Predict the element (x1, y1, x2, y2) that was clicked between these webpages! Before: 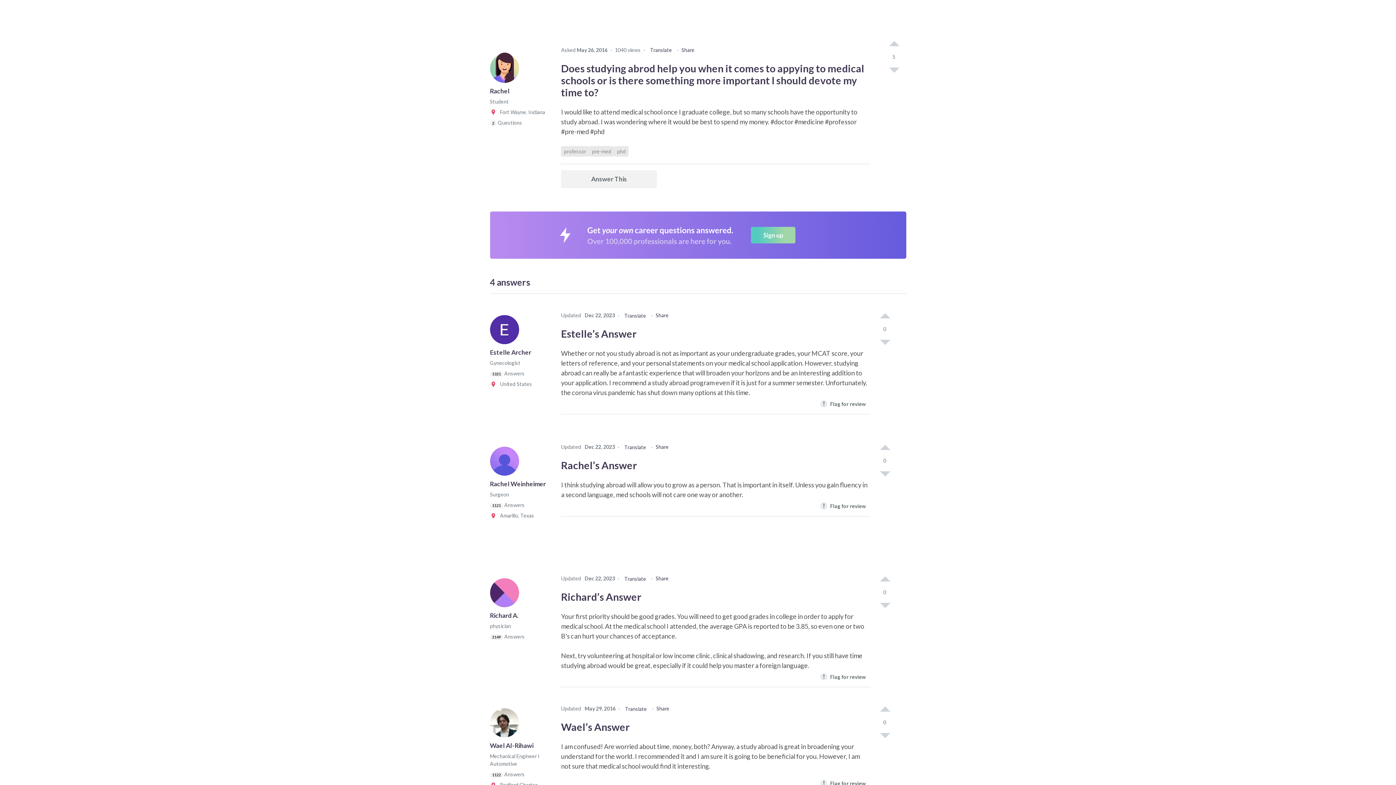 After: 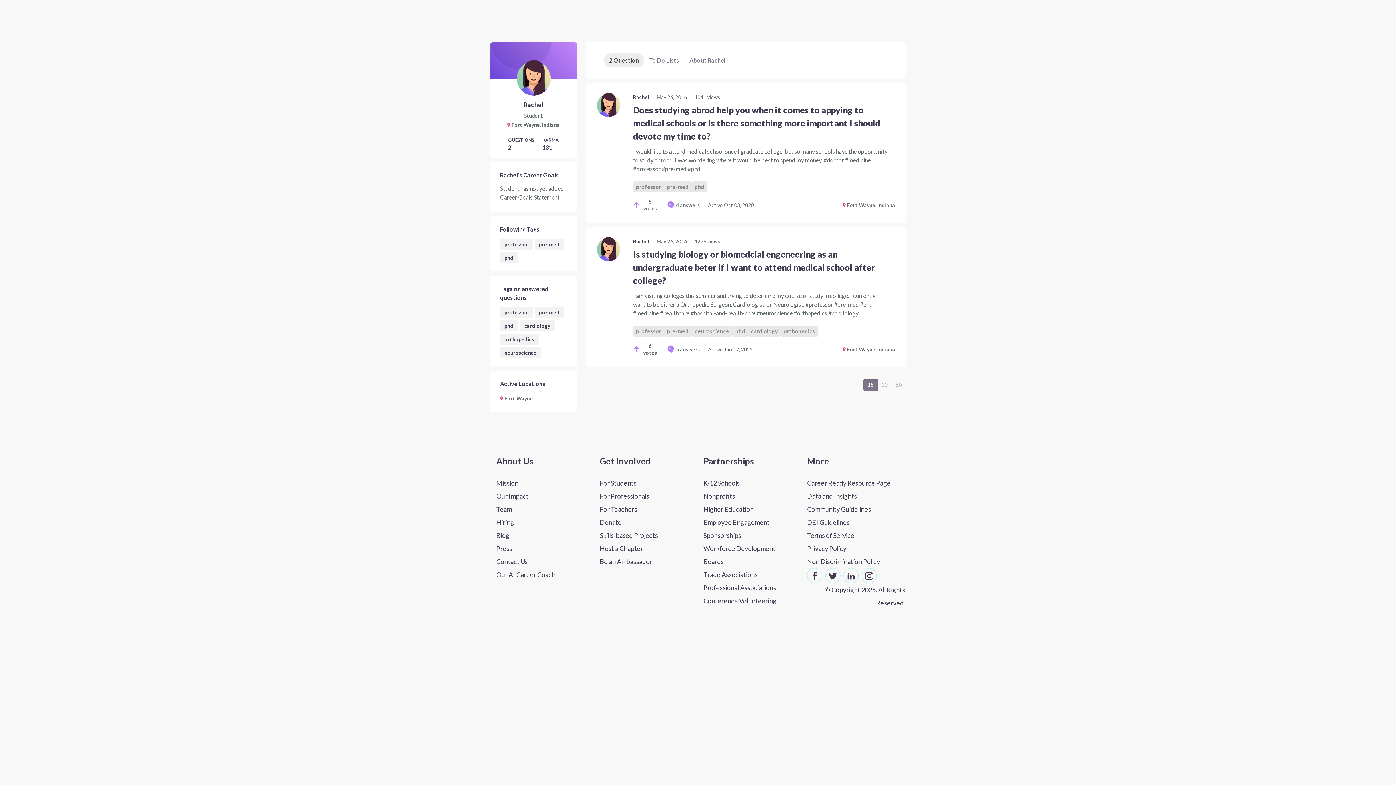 Action: bbox: (490, 53, 522, 87) label: Go to Rachel's profile'